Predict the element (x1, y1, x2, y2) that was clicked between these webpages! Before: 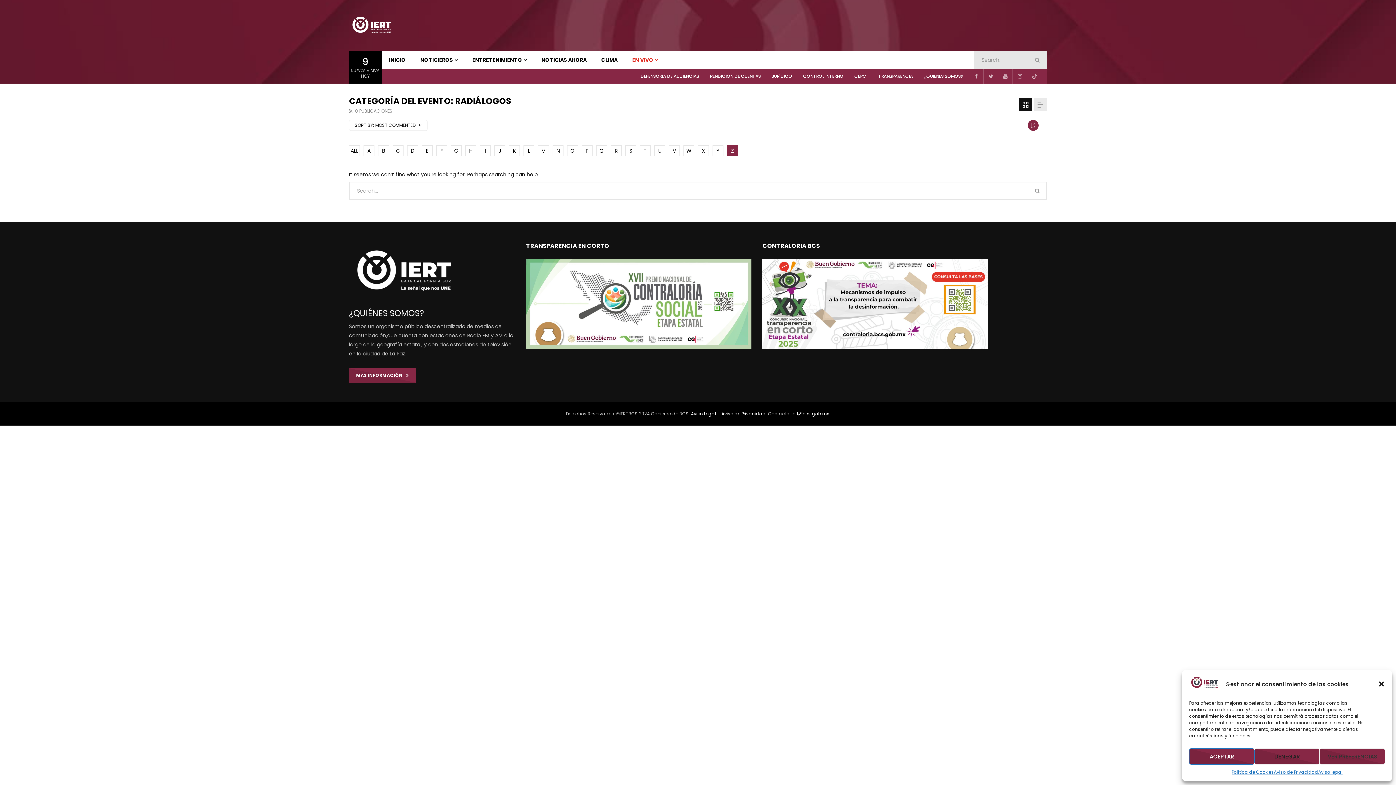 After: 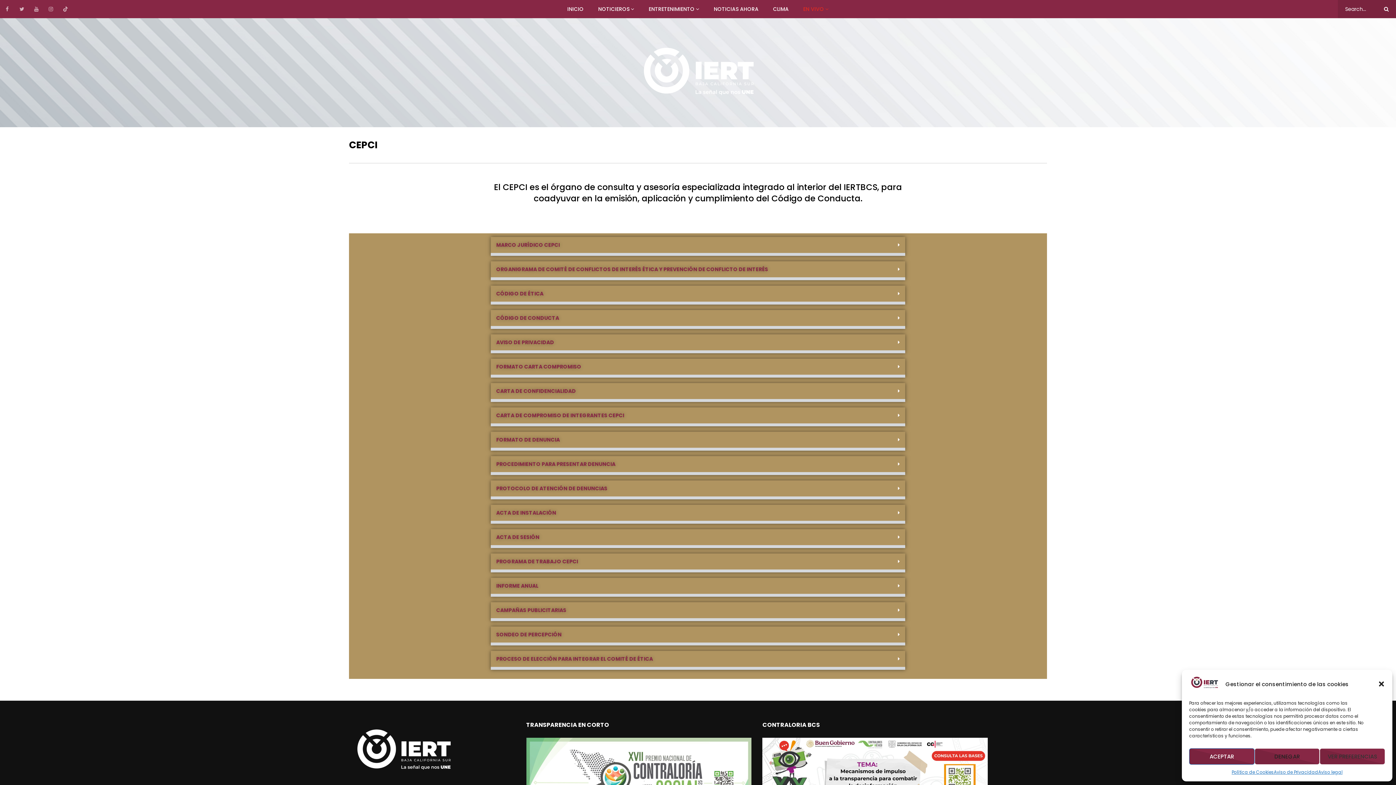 Action: label: CEPCI bbox: (849, 69, 873, 83)